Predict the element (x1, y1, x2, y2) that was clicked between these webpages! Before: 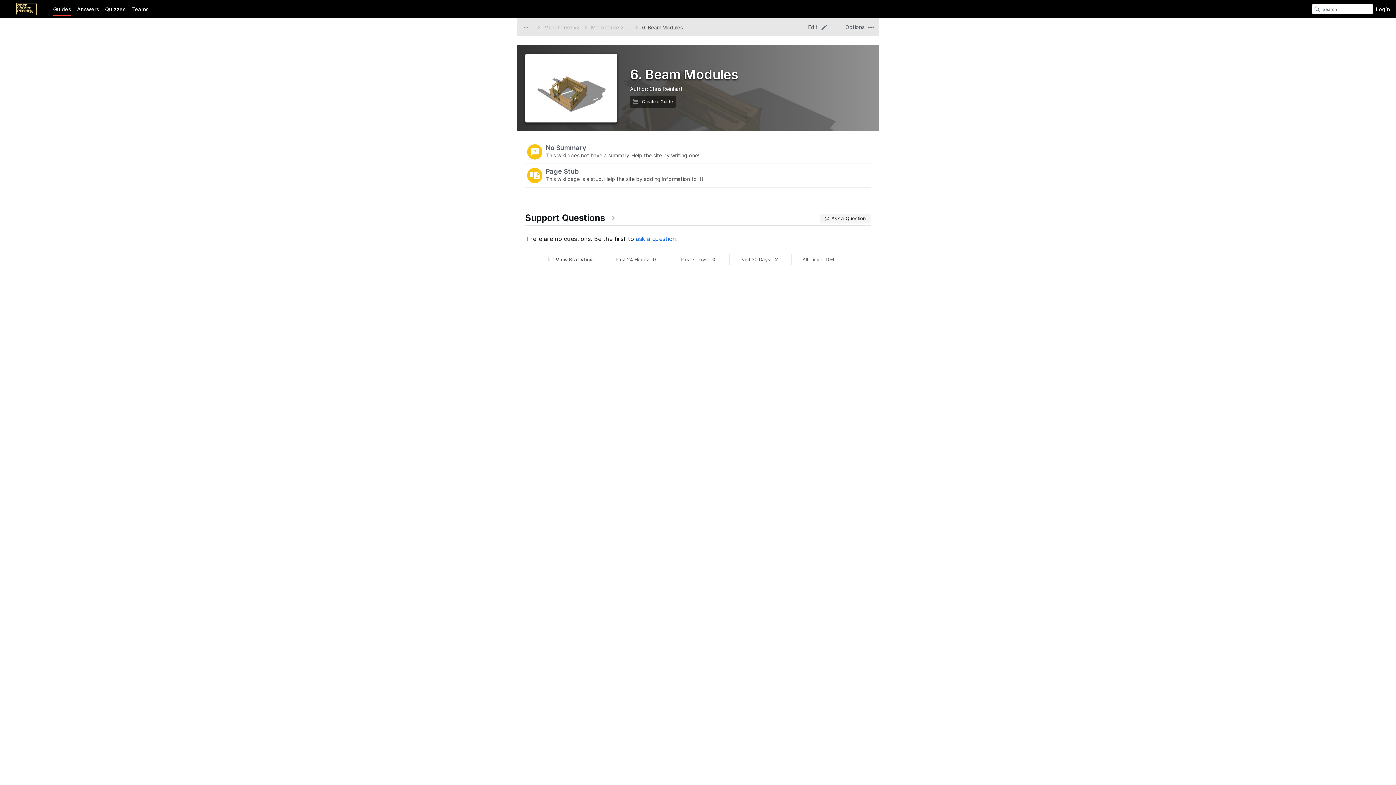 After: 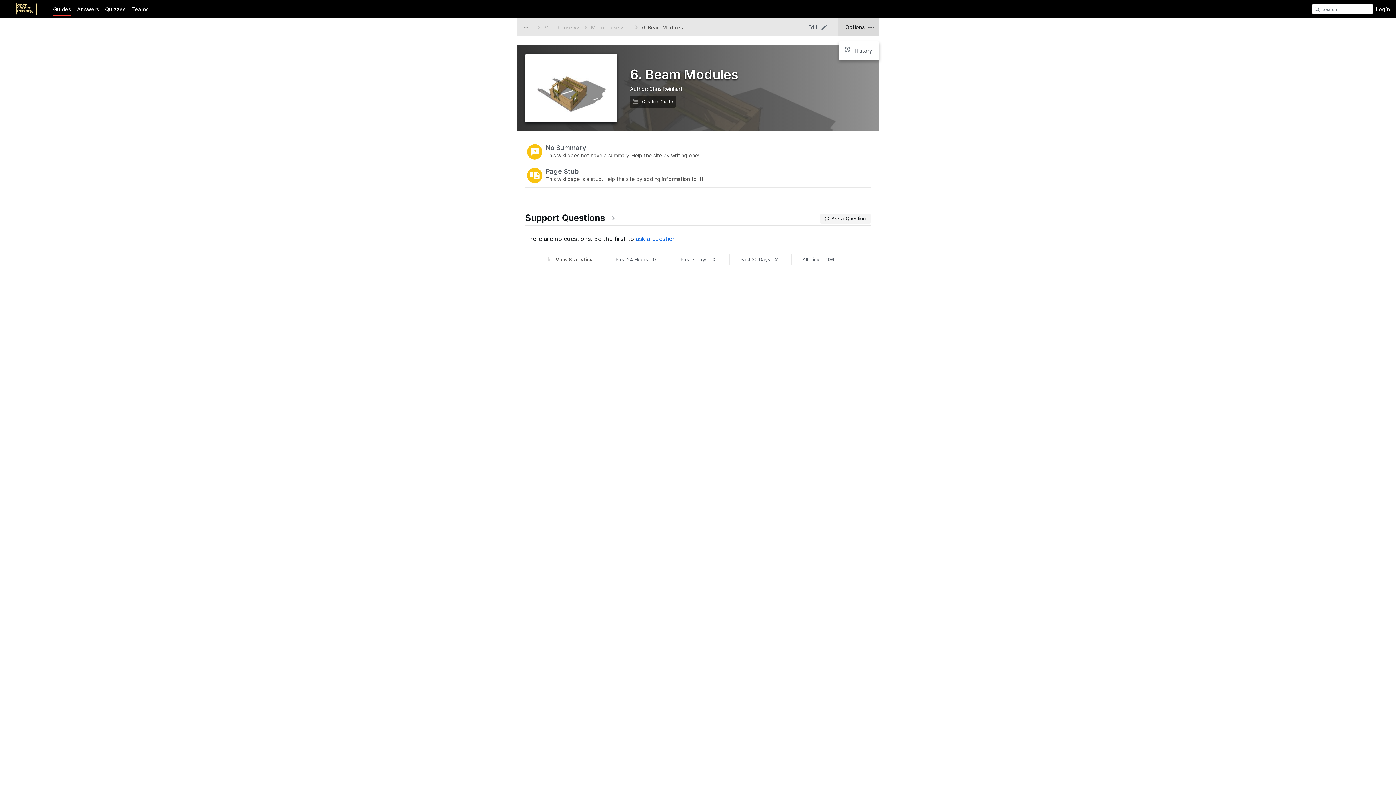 Action: bbox: (838, 18, 879, 36) label: Options